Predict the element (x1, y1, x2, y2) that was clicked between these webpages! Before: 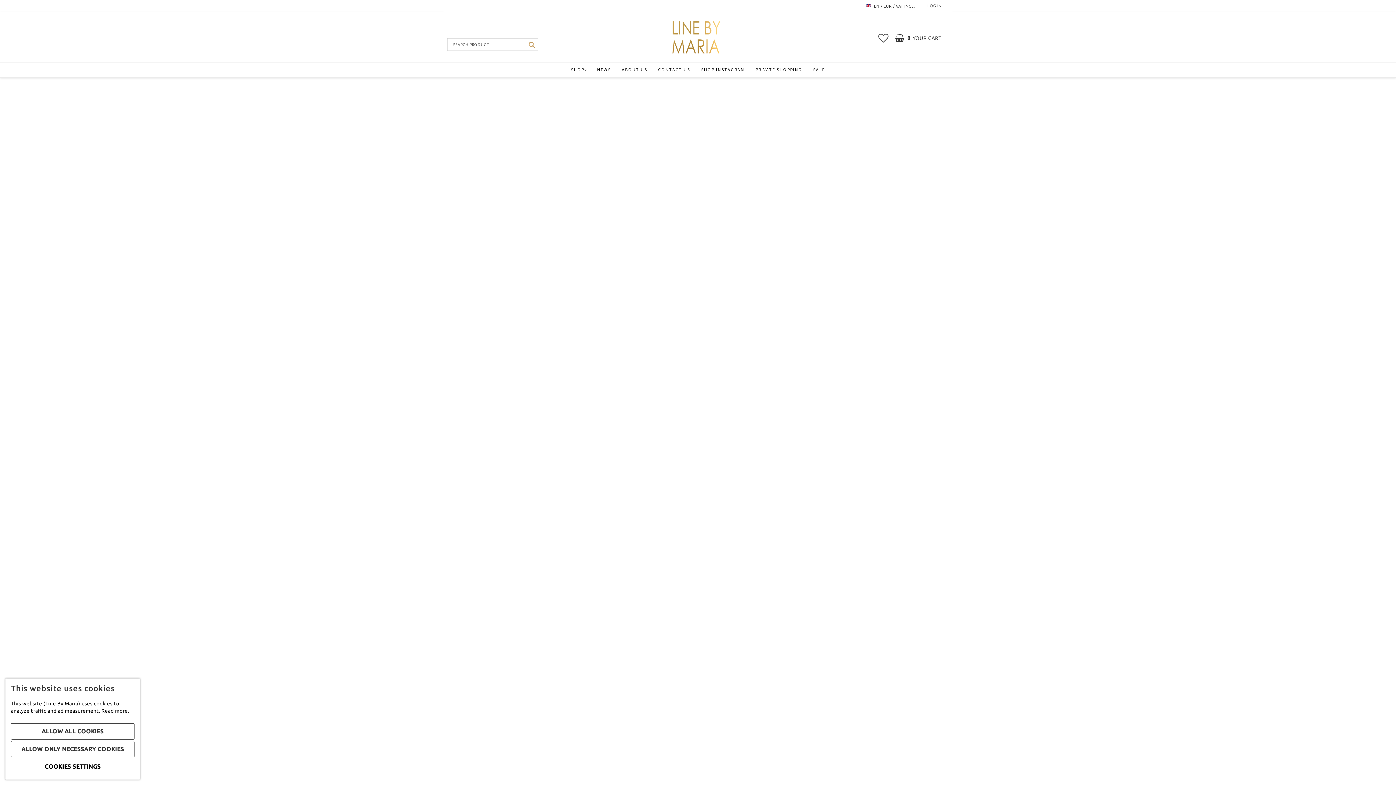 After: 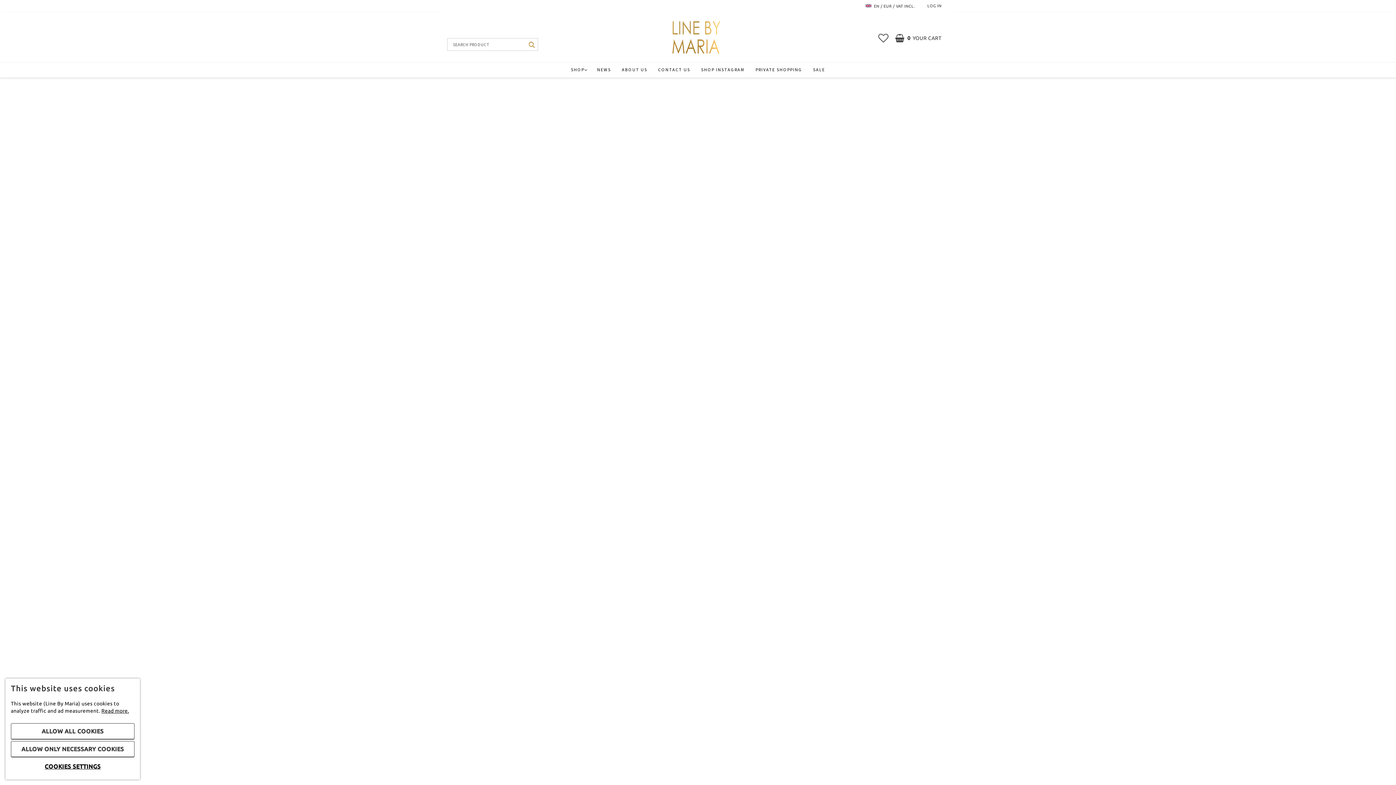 Action: label: SILVER JEWELRY bbox: (618, 512, 777, 671)